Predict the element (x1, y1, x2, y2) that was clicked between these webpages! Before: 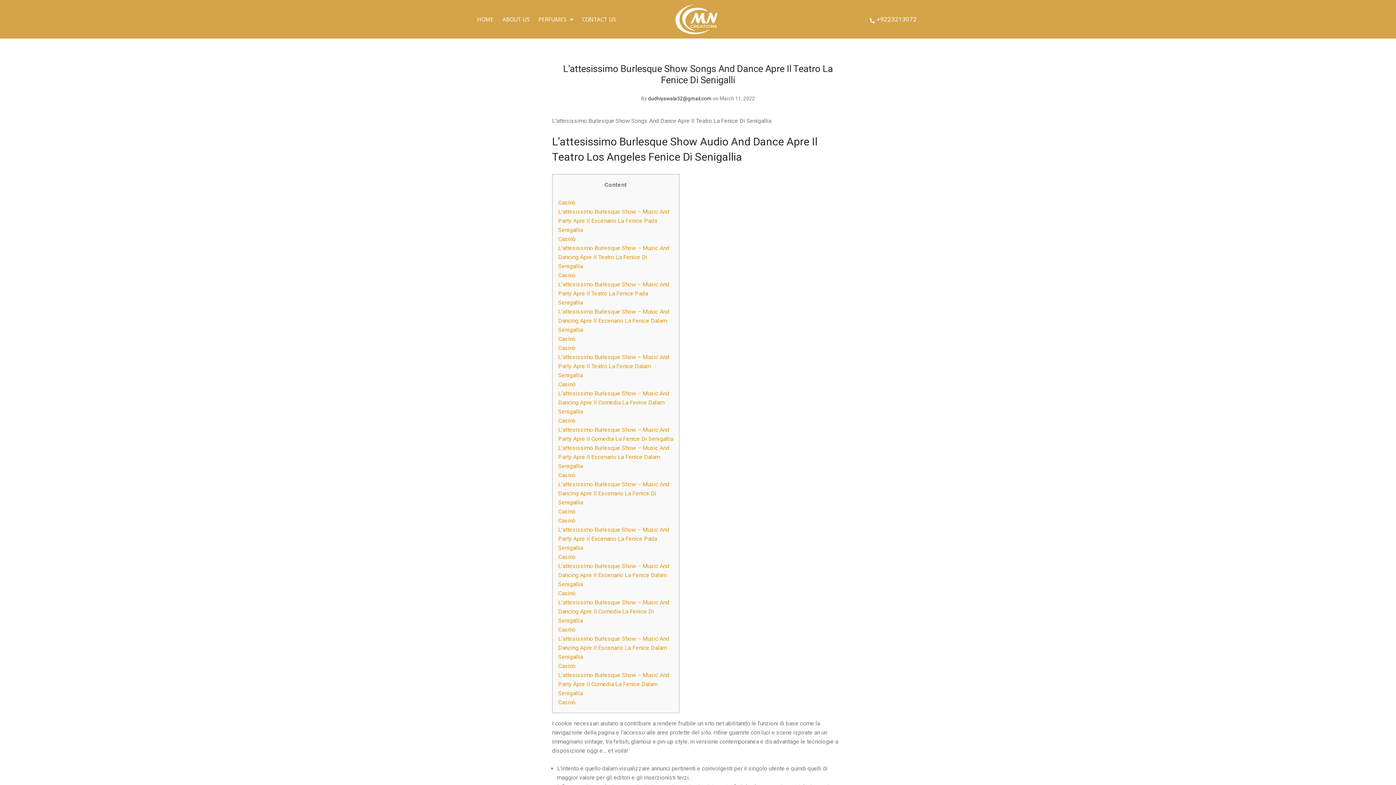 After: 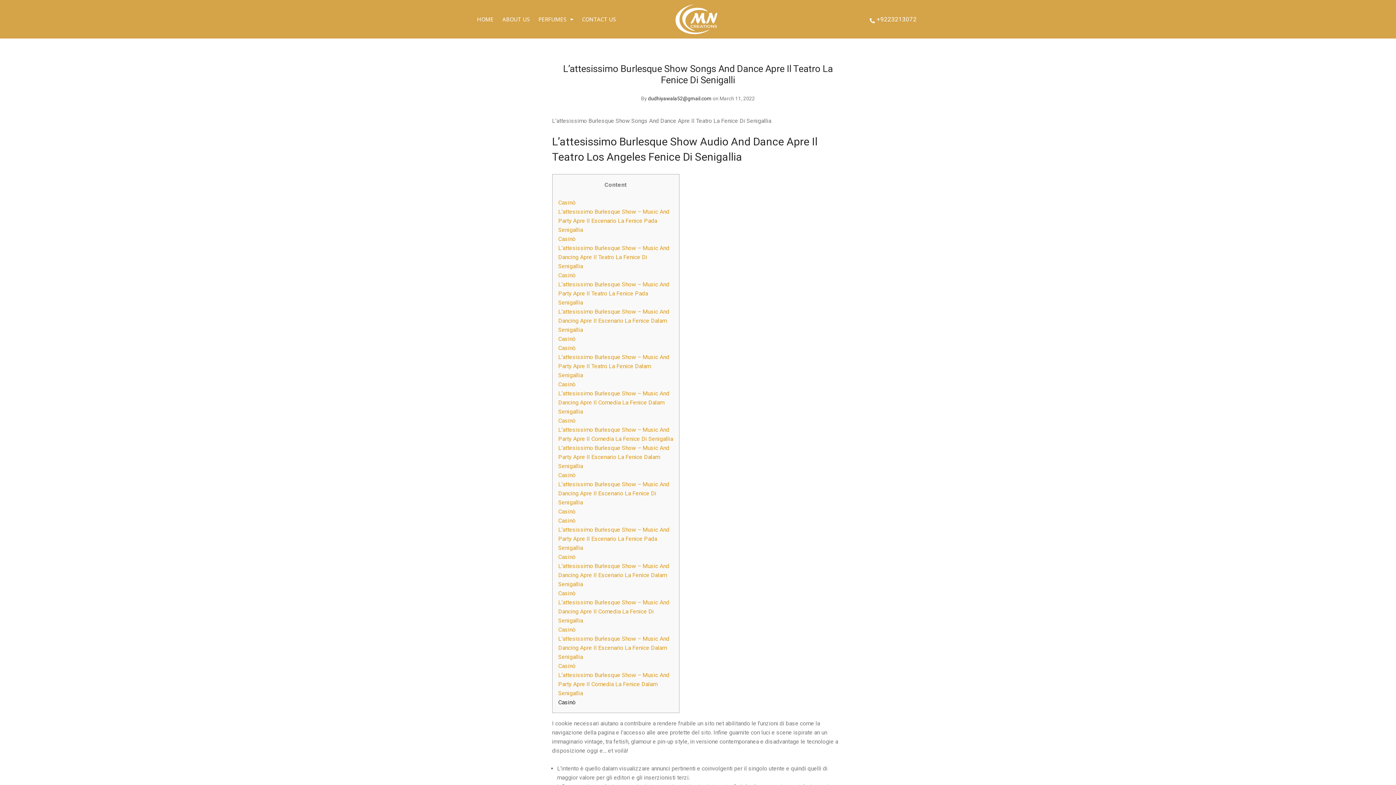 Action: bbox: (558, 699, 575, 706) label: Casinò